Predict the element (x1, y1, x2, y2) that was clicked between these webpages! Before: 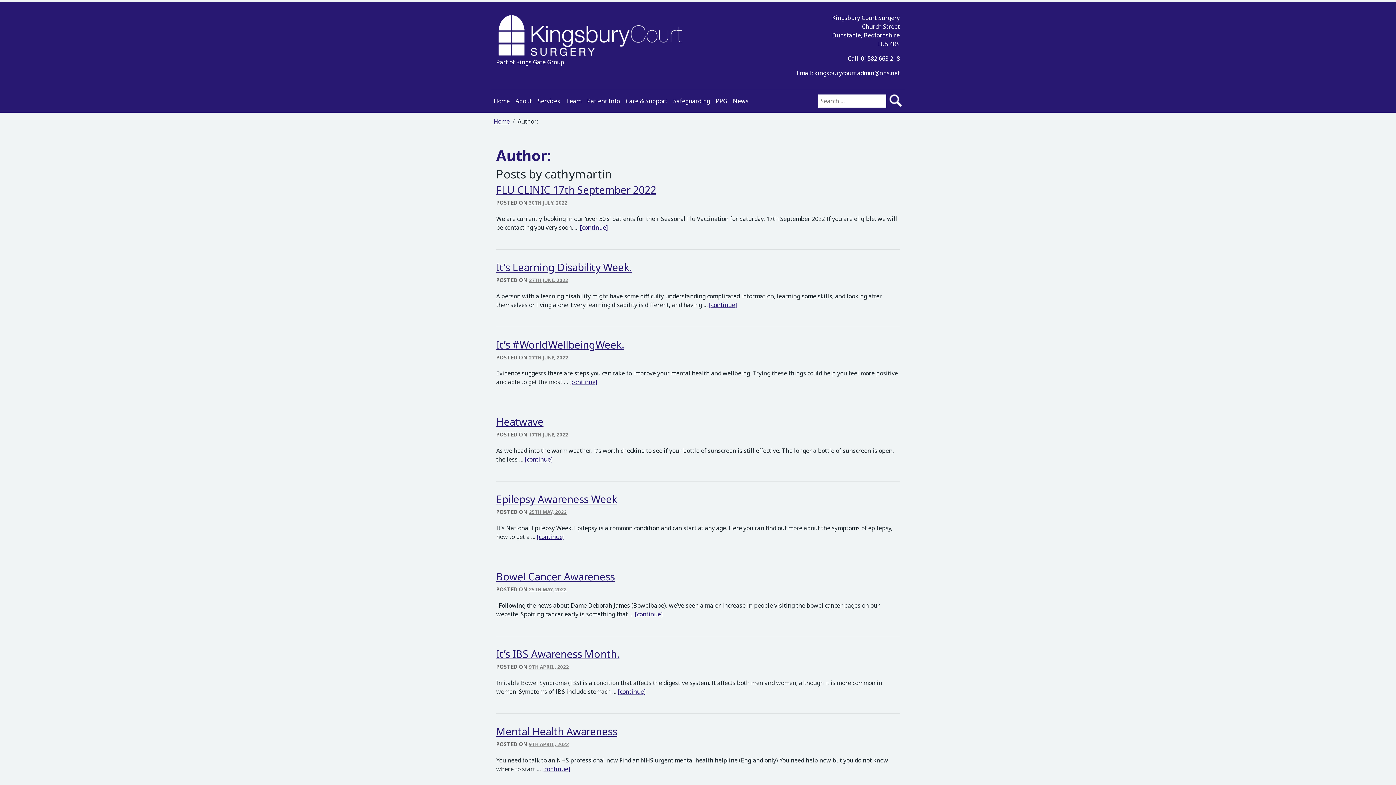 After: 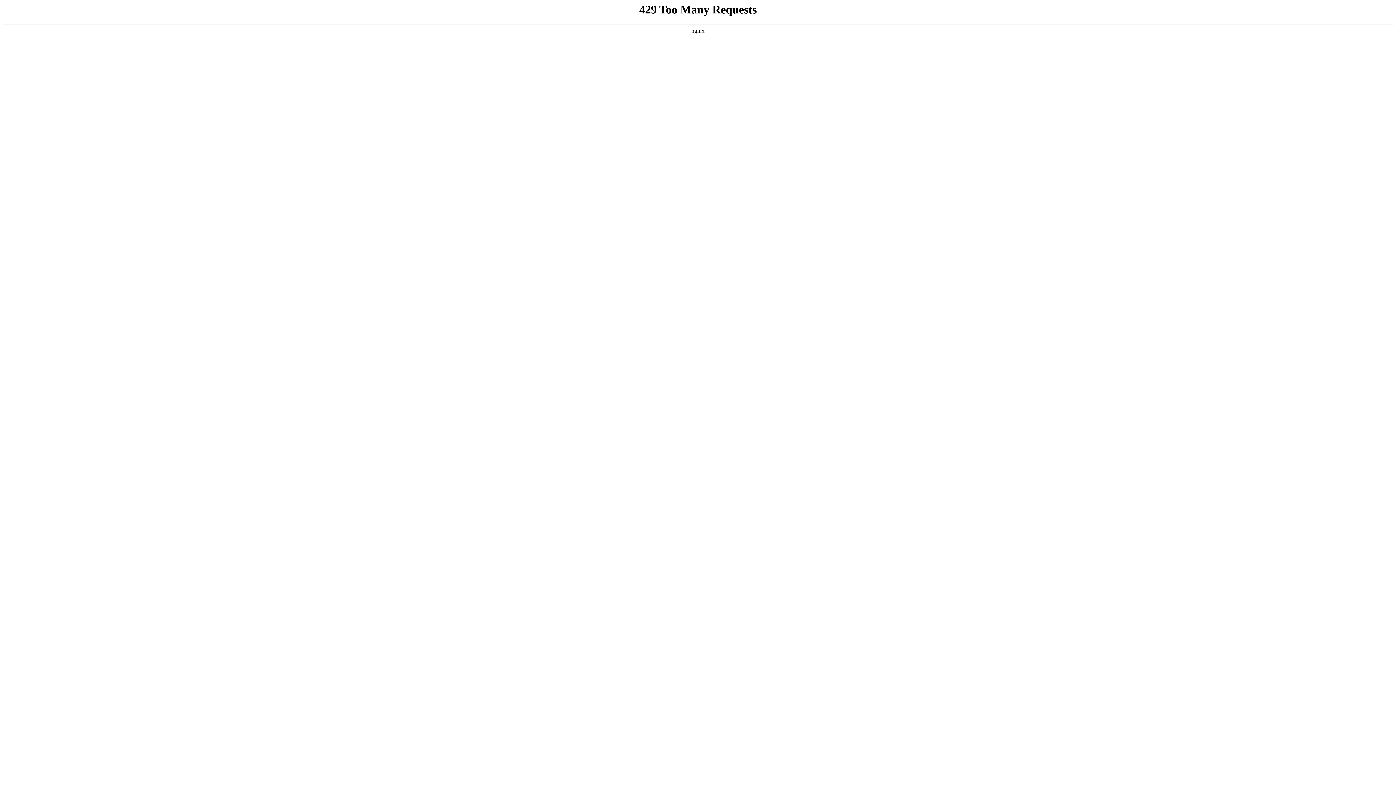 Action: bbox: (529, 509, 566, 522) label: 25TH MAY, 2022